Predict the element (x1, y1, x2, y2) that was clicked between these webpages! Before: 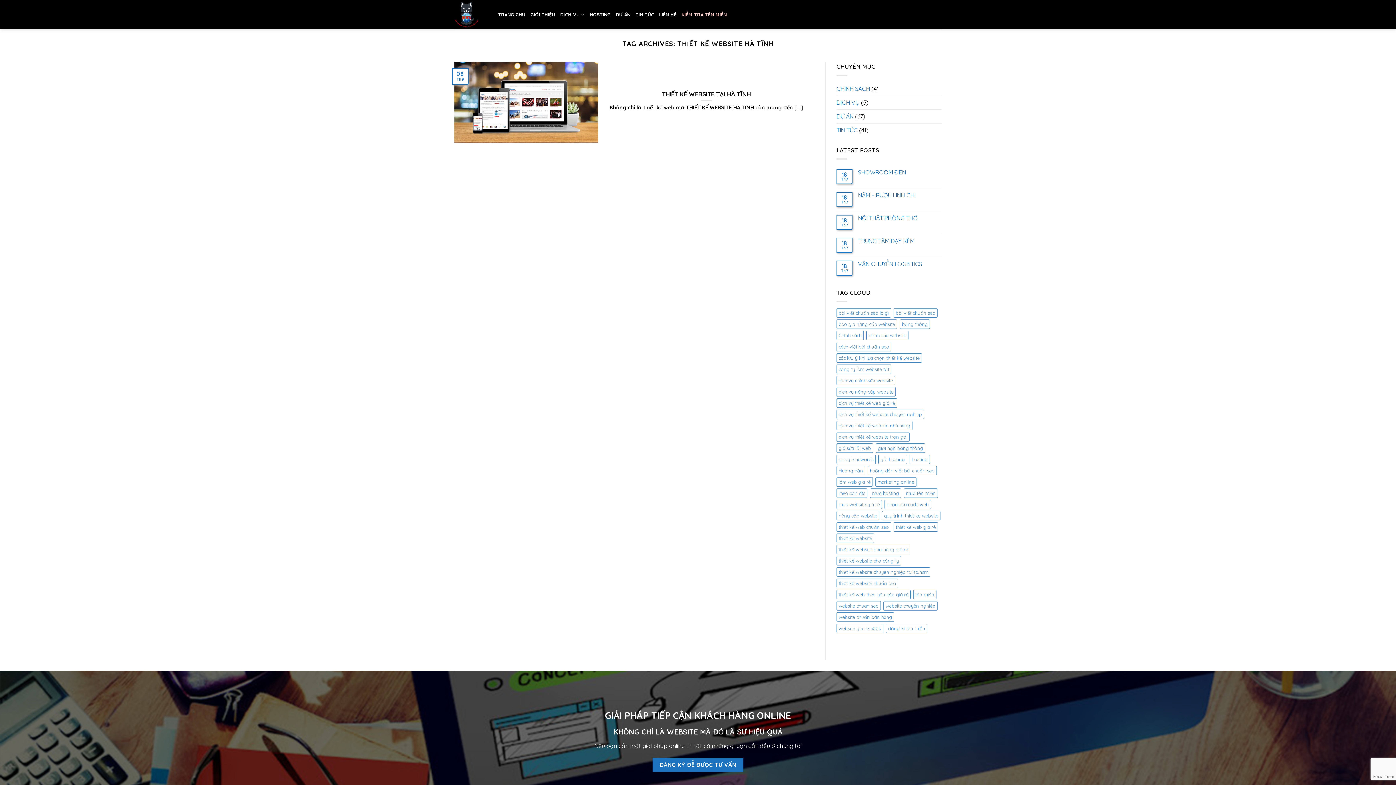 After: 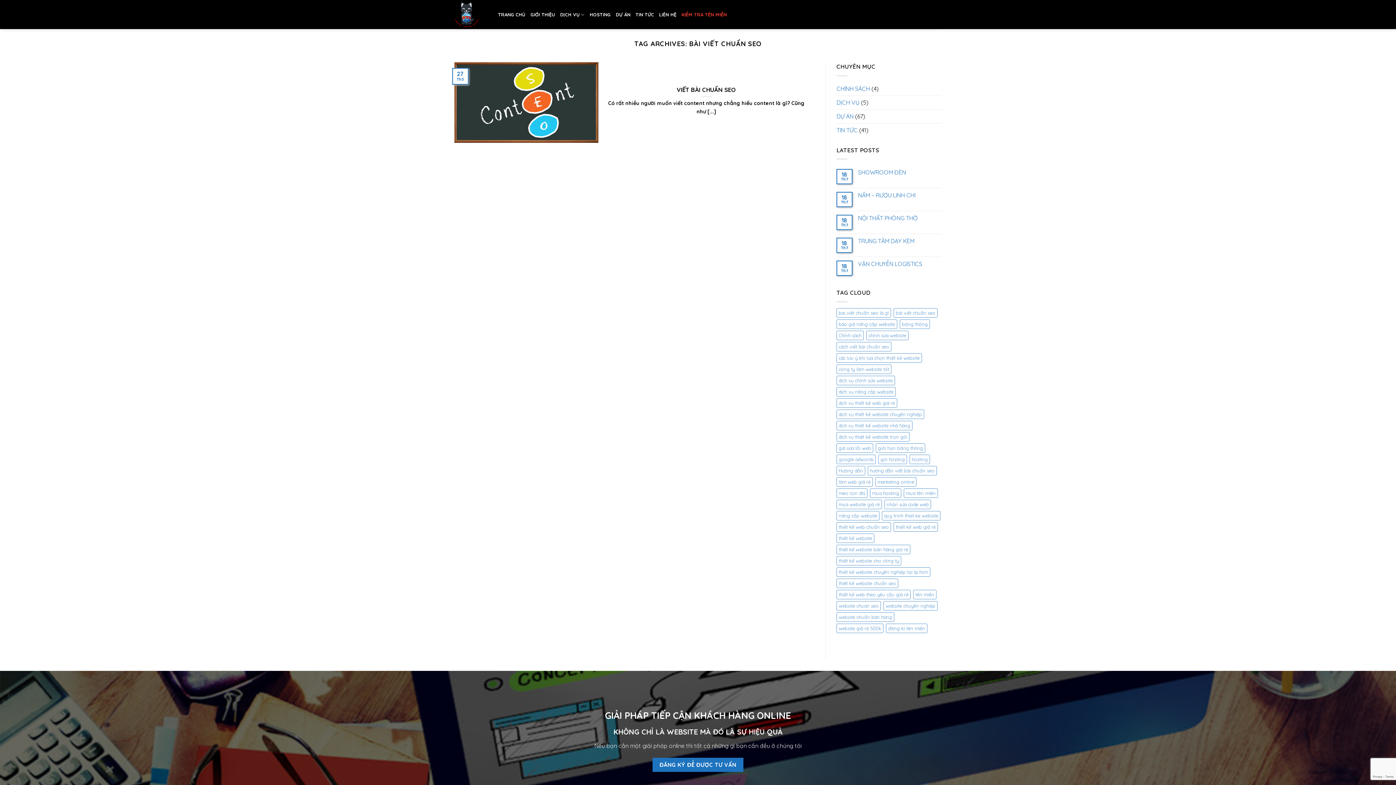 Action: label: bài viết chuẩn seo (1 mục) bbox: (893, 308, 937, 317)